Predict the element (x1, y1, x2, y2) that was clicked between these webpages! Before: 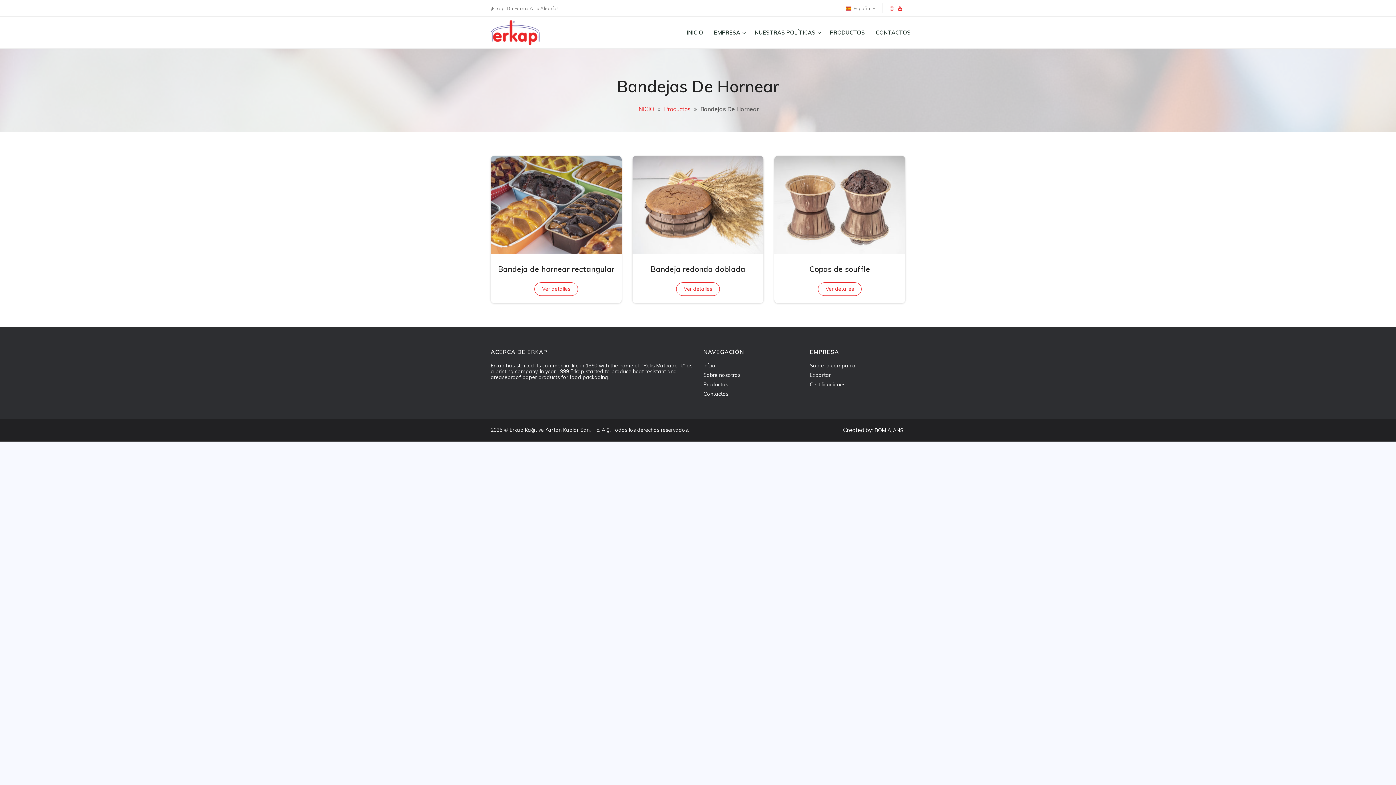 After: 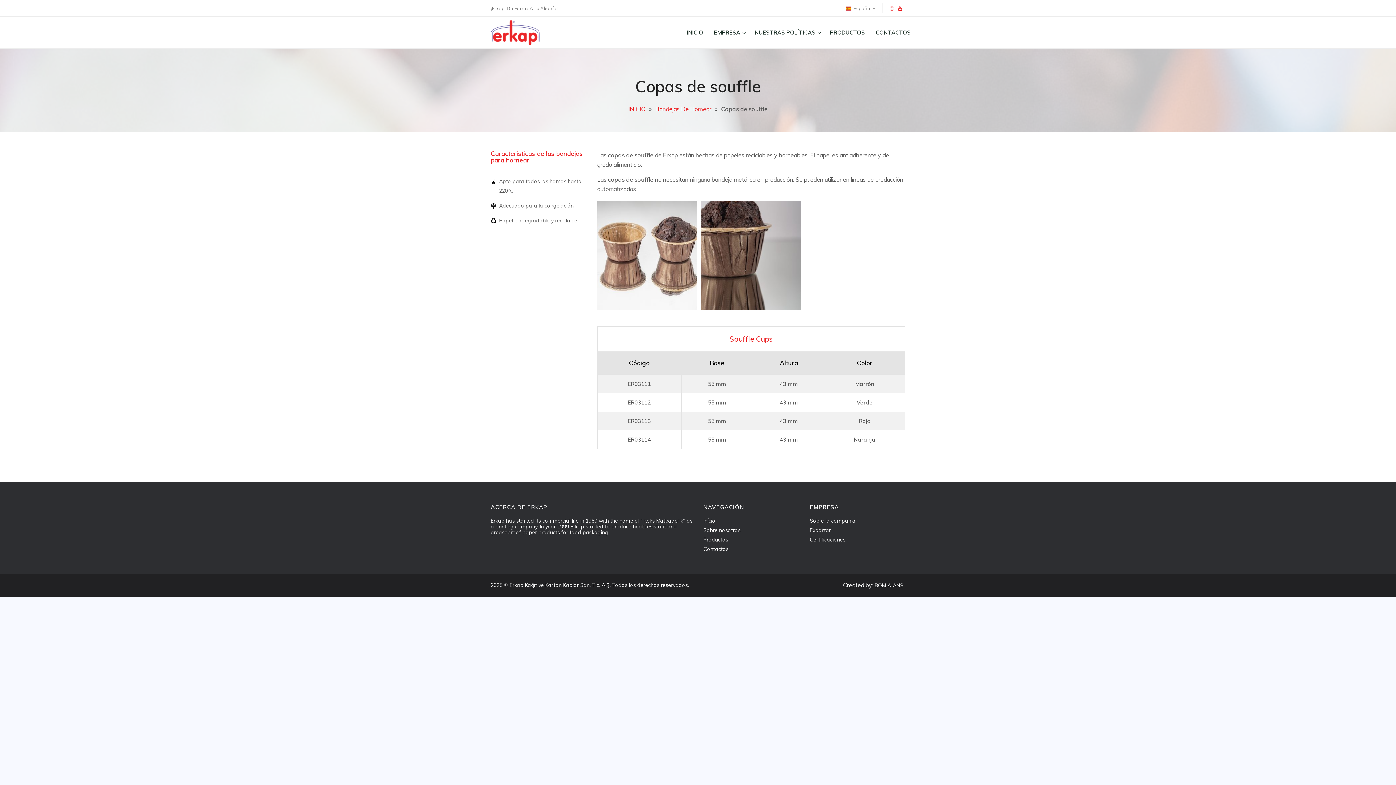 Action: bbox: (818, 282, 861, 296) label: Ver detalles